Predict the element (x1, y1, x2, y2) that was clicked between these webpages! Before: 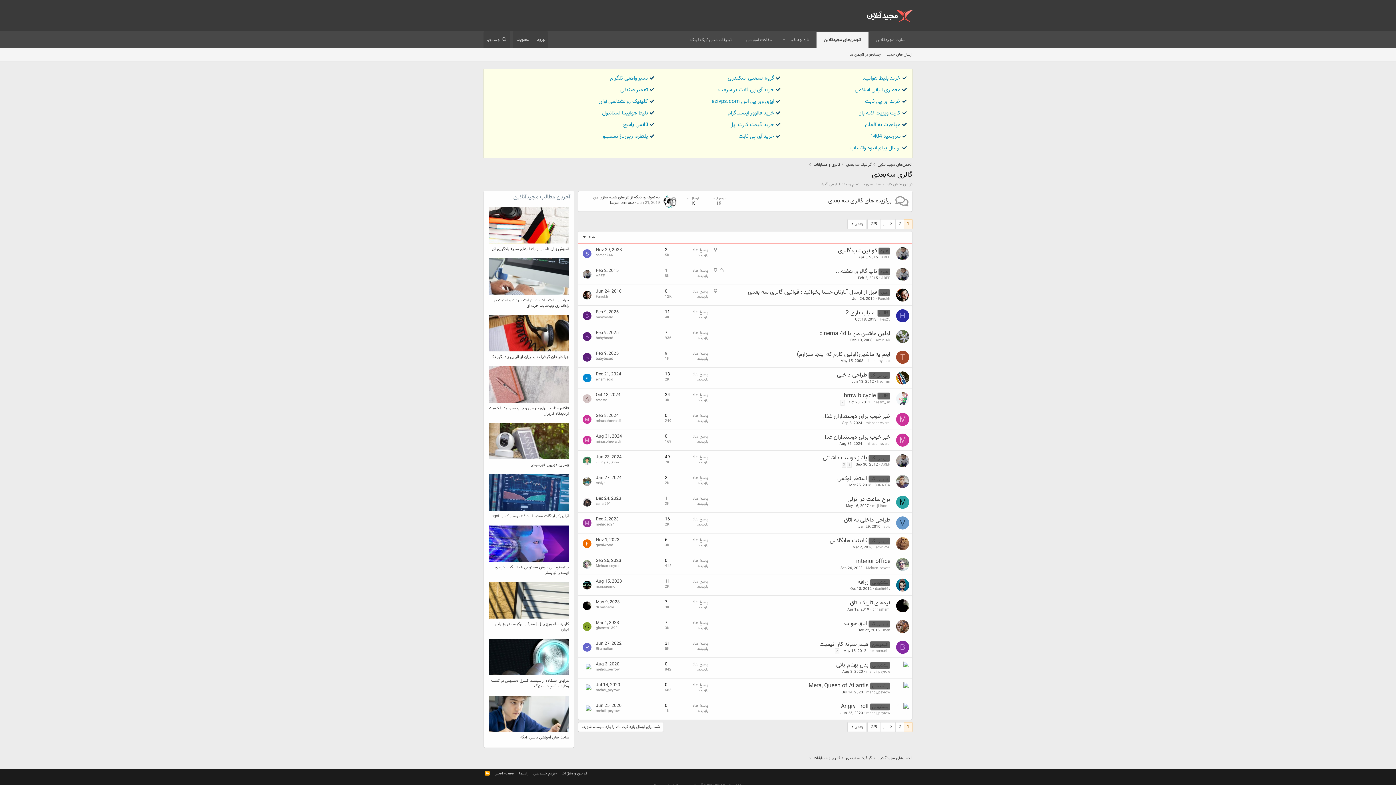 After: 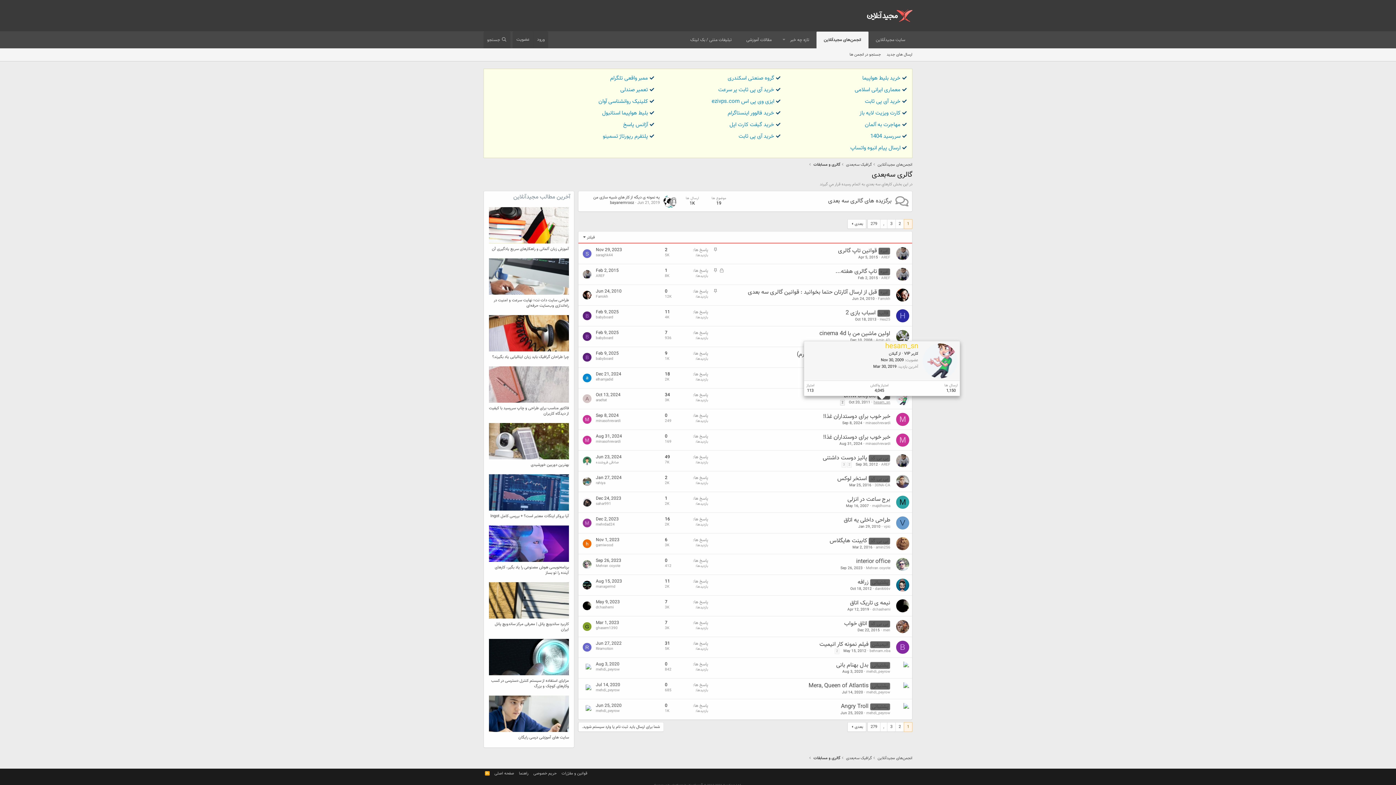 Action: label: hesam_sn bbox: (873, 399, 890, 405)